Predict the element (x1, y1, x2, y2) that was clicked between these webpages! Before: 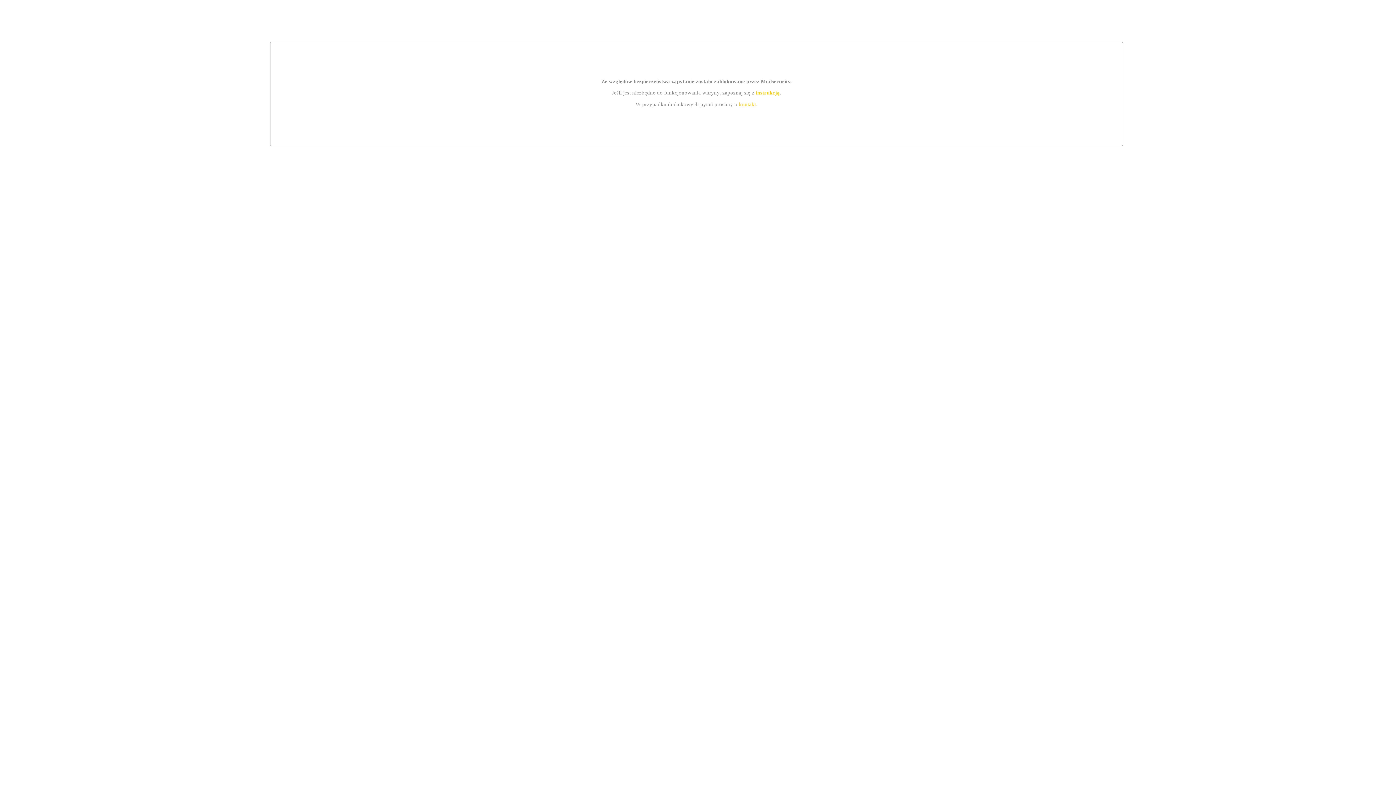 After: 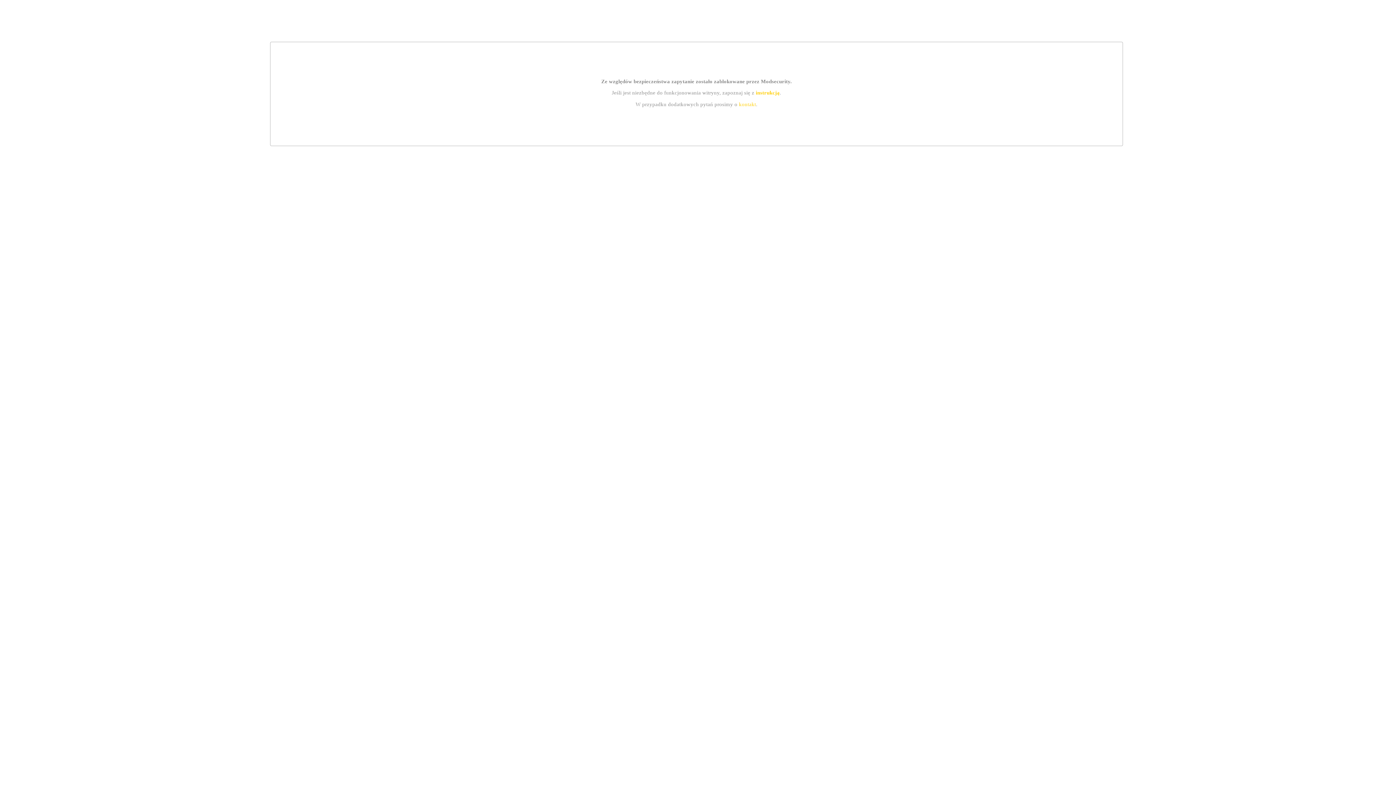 Action: label: kontakt bbox: (739, 101, 756, 107)